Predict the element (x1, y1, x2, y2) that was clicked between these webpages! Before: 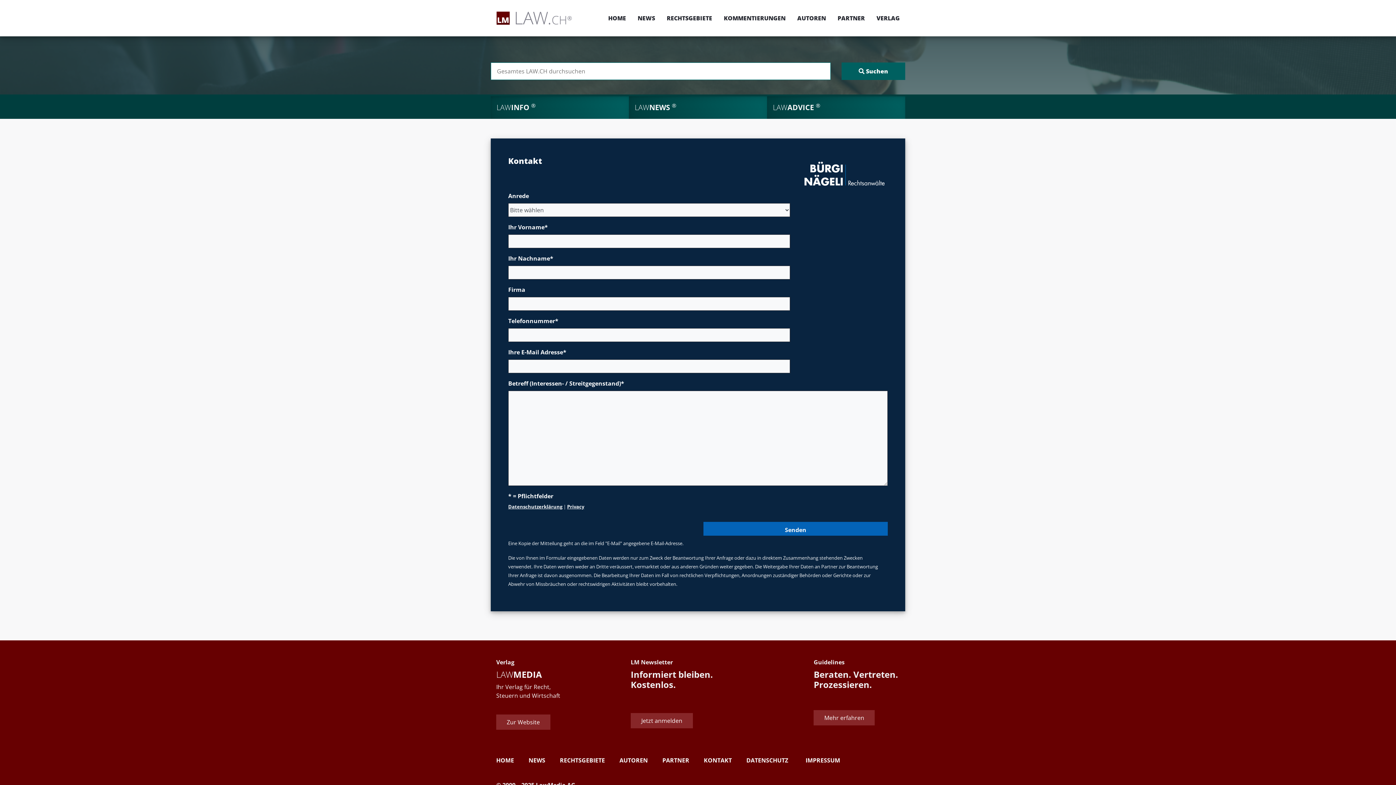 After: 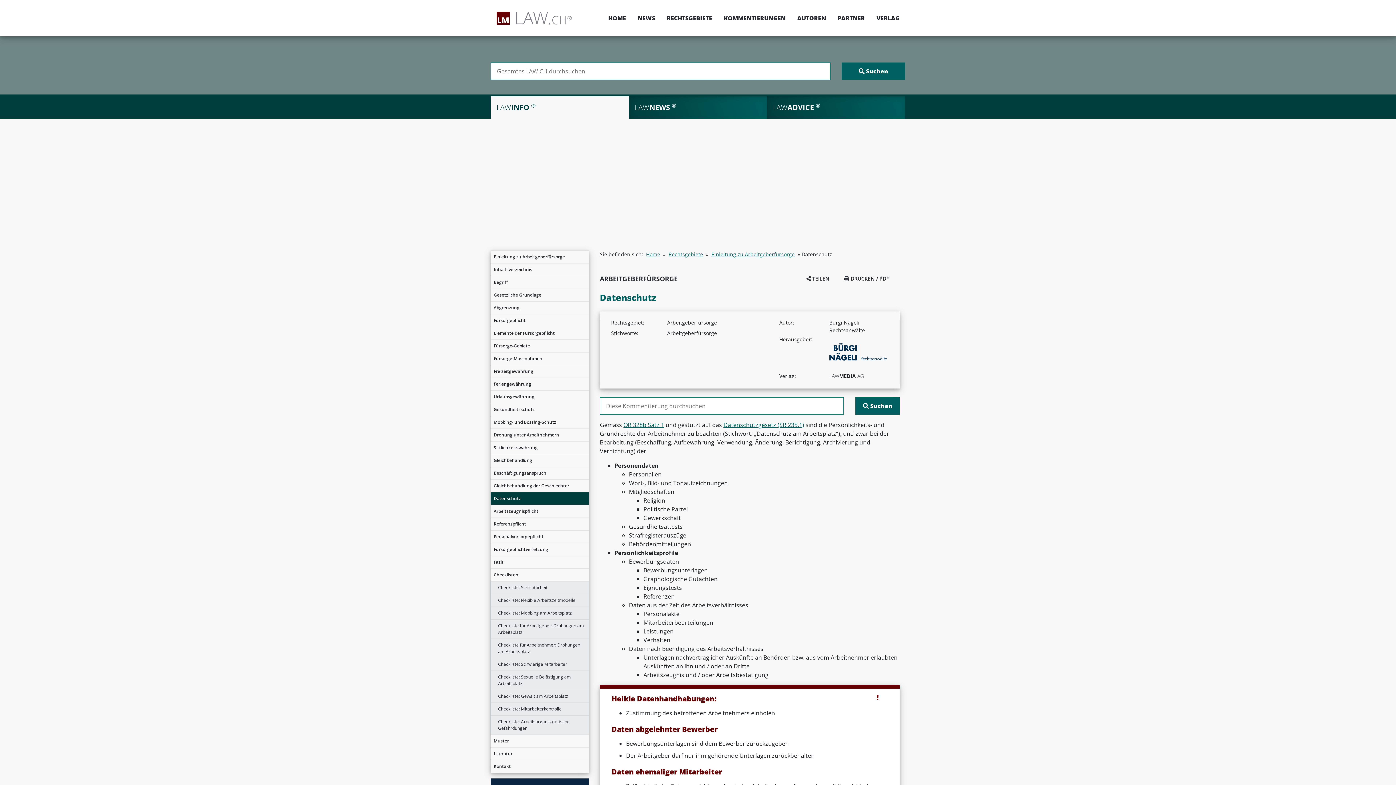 Action: bbox: (739, 752, 795, 769) label: DATENSCHUTZ